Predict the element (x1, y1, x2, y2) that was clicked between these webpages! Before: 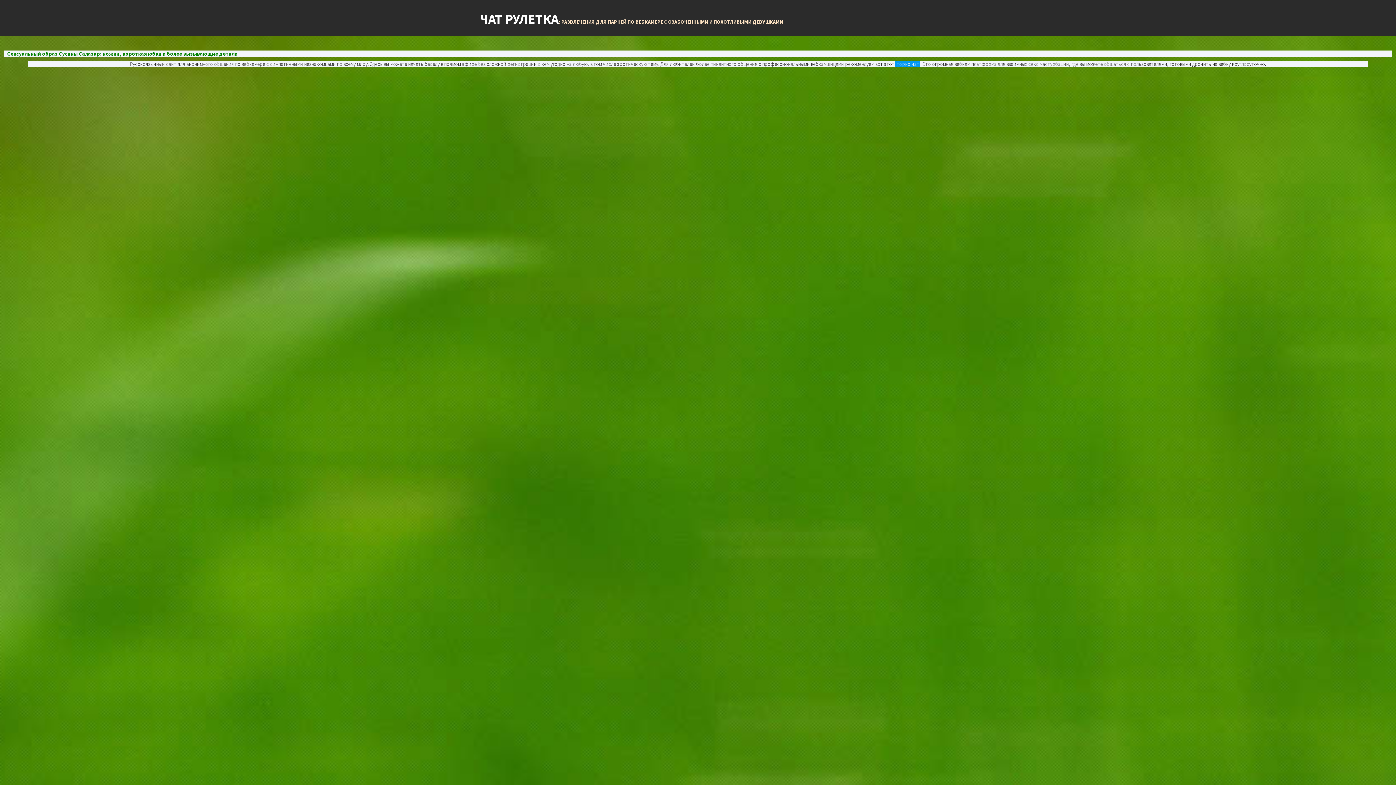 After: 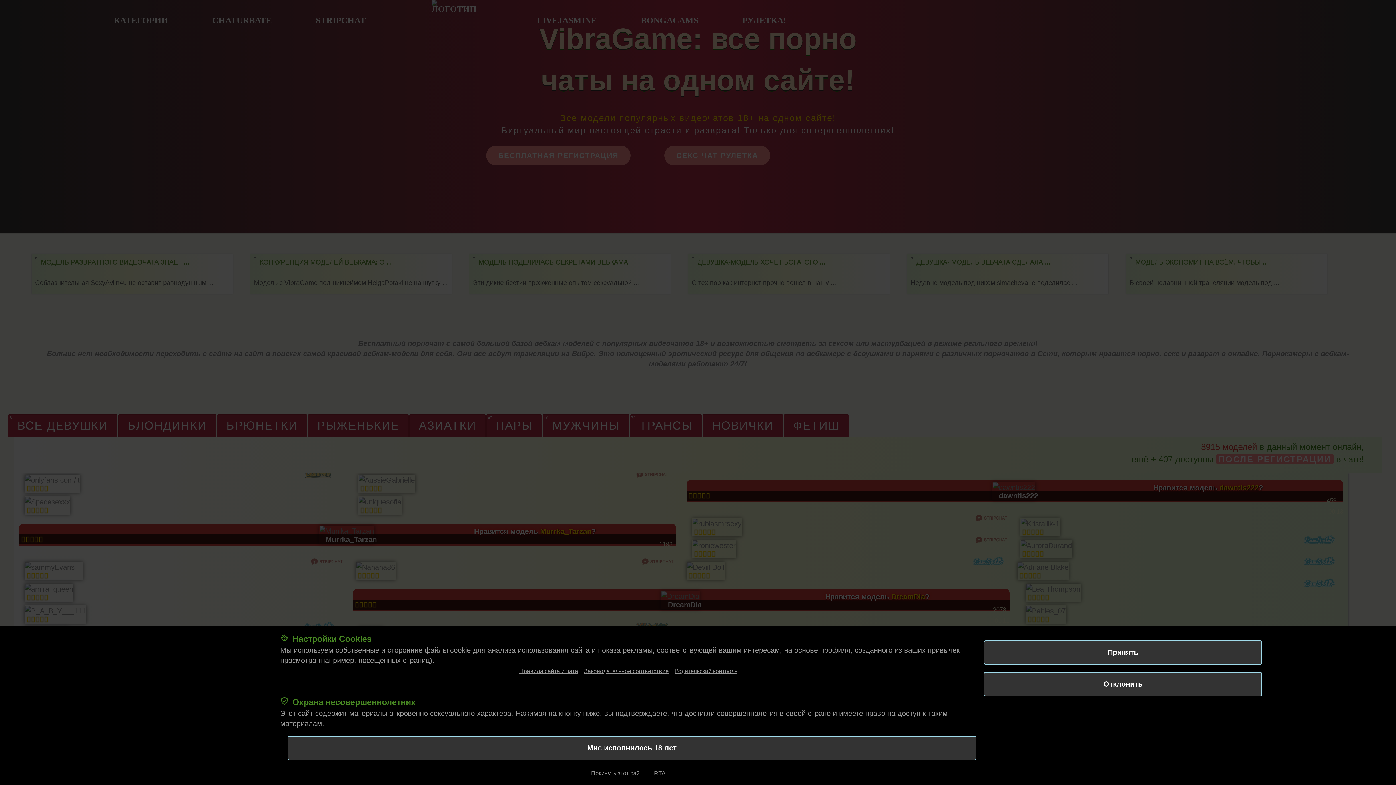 Action: label: порно чат bbox: (895, 60, 920, 67)